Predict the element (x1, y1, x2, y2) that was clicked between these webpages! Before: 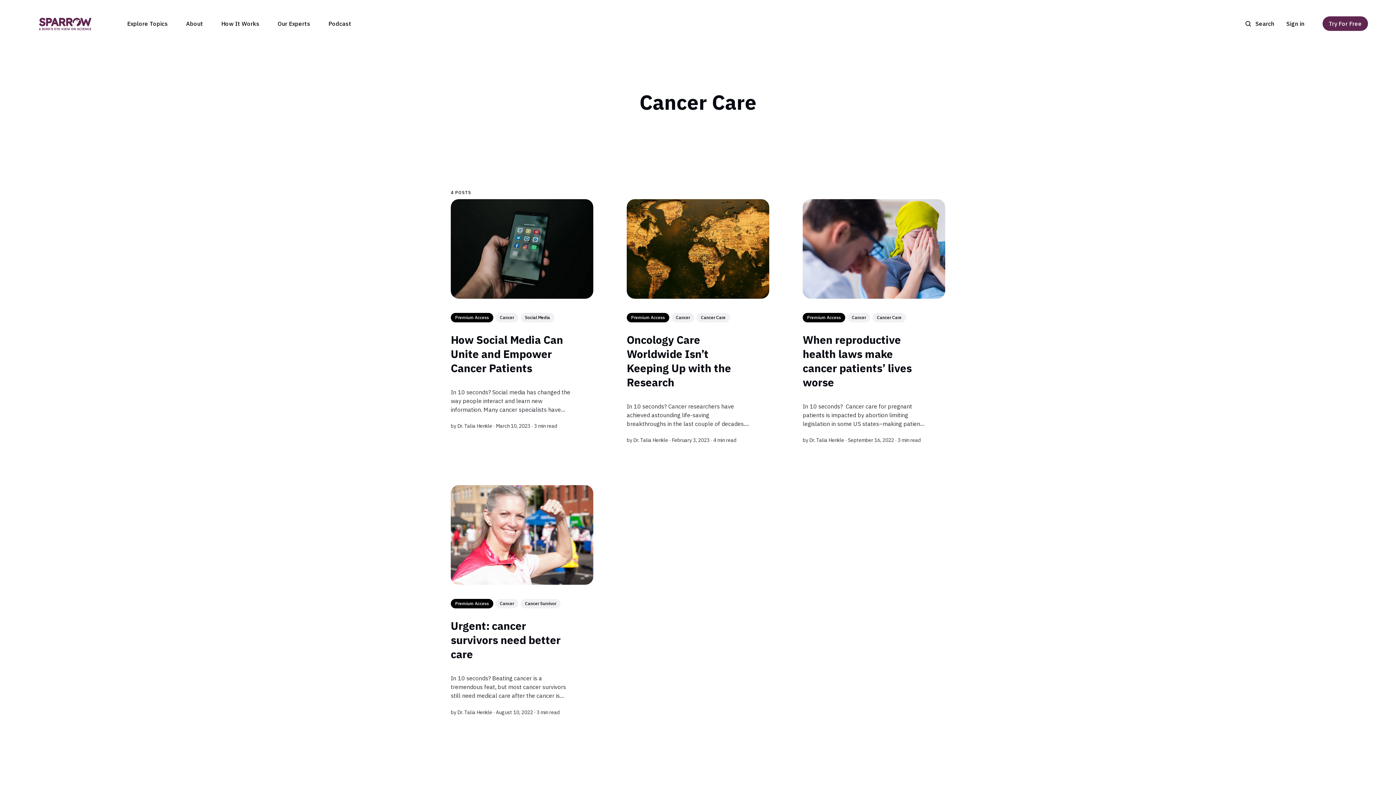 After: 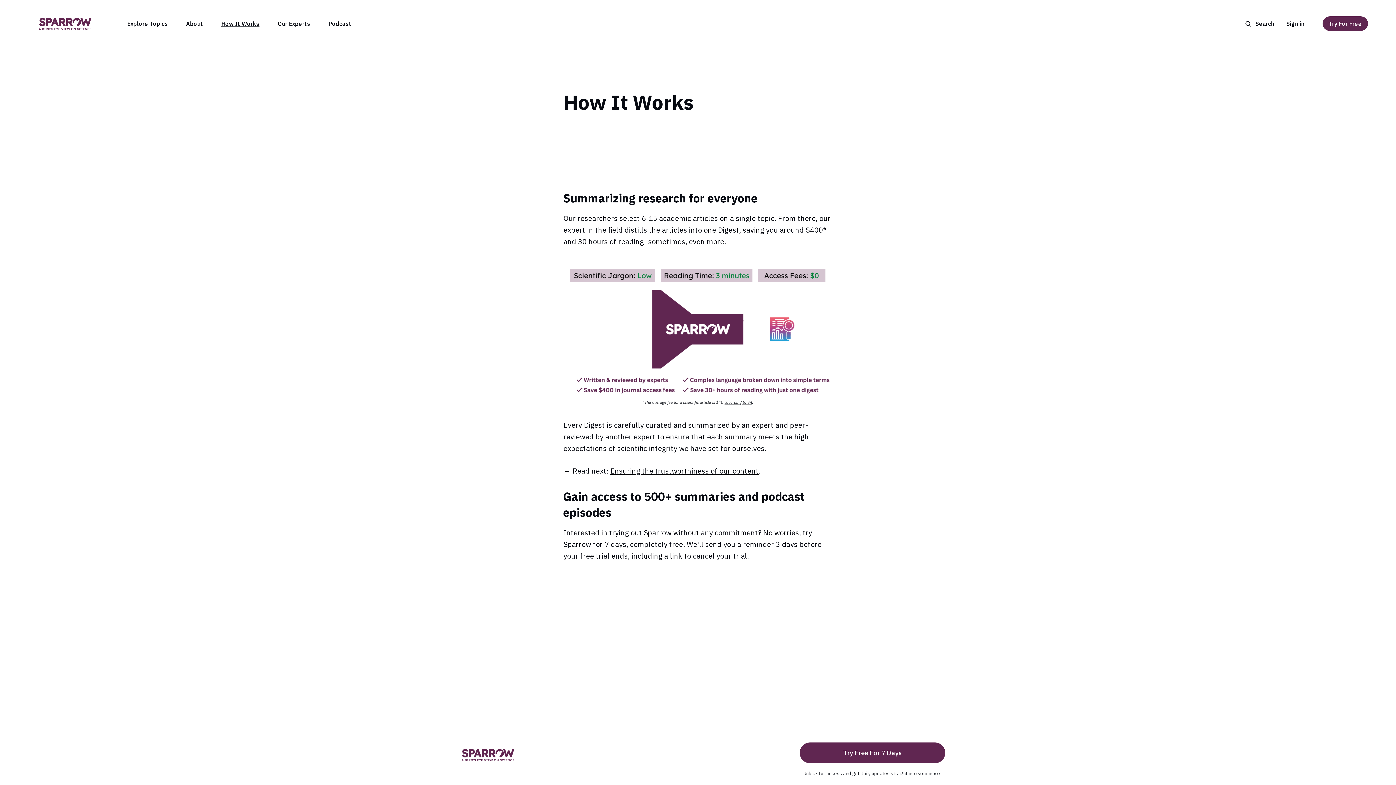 Action: bbox: (221, 19, 259, 27) label: How It Works